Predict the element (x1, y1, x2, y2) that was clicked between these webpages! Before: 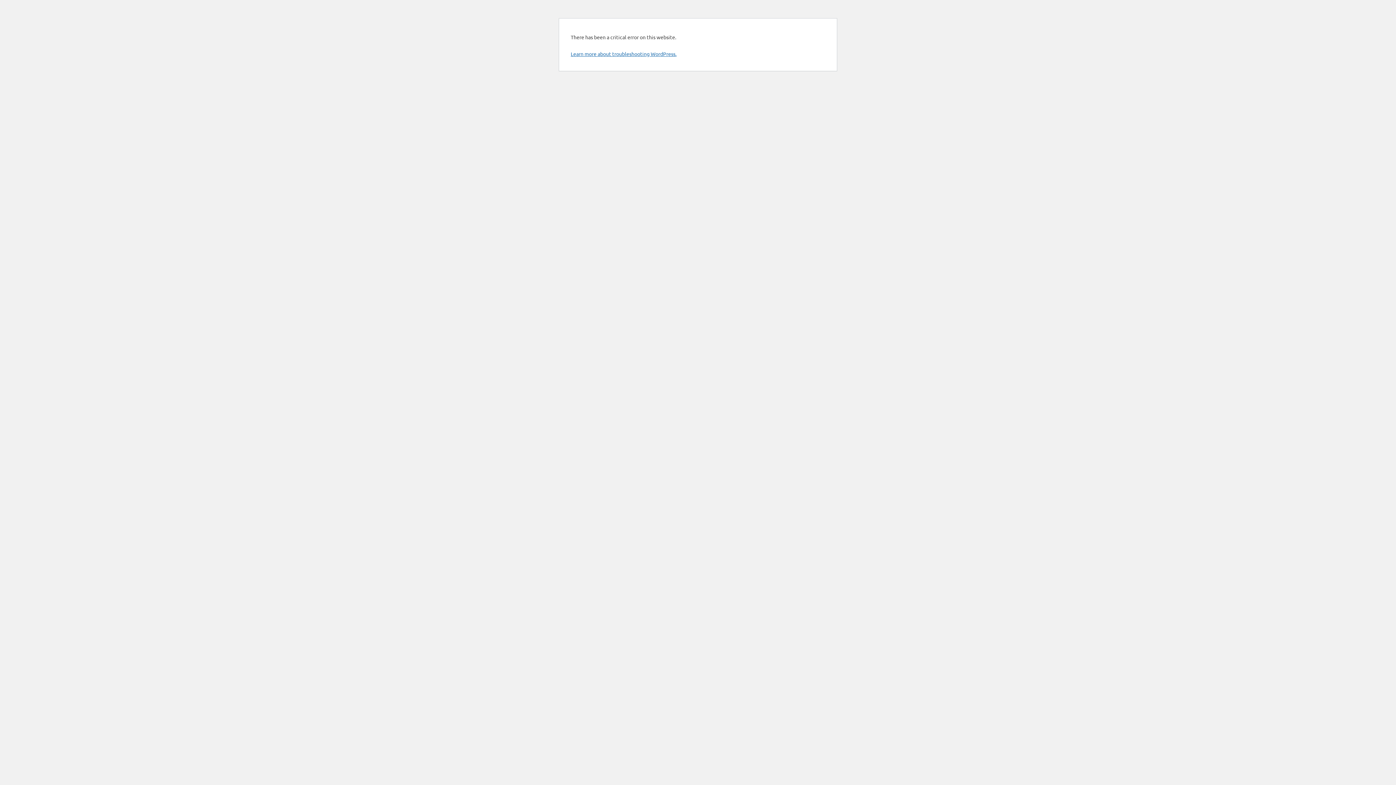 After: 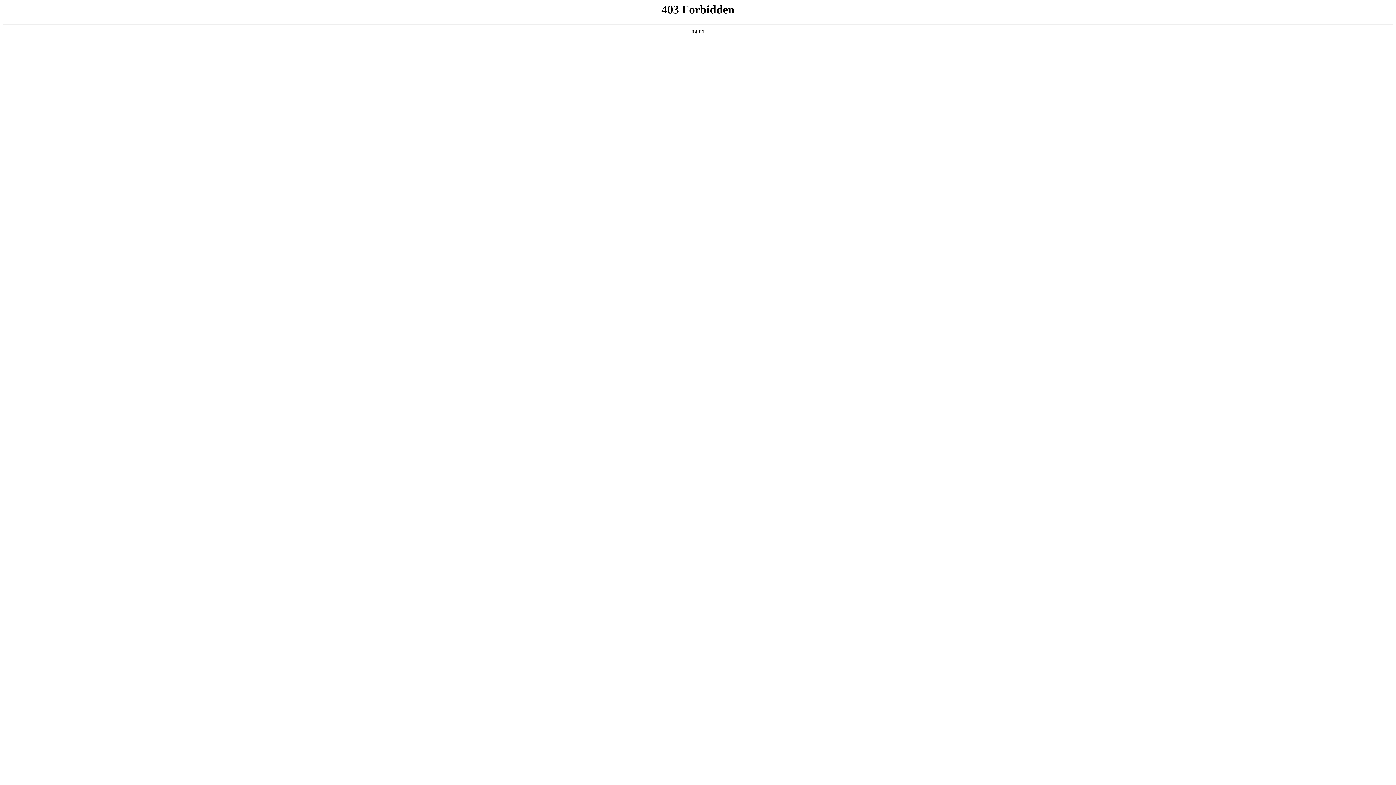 Action: bbox: (570, 50, 676, 57) label: Learn more about troubleshooting WordPress.